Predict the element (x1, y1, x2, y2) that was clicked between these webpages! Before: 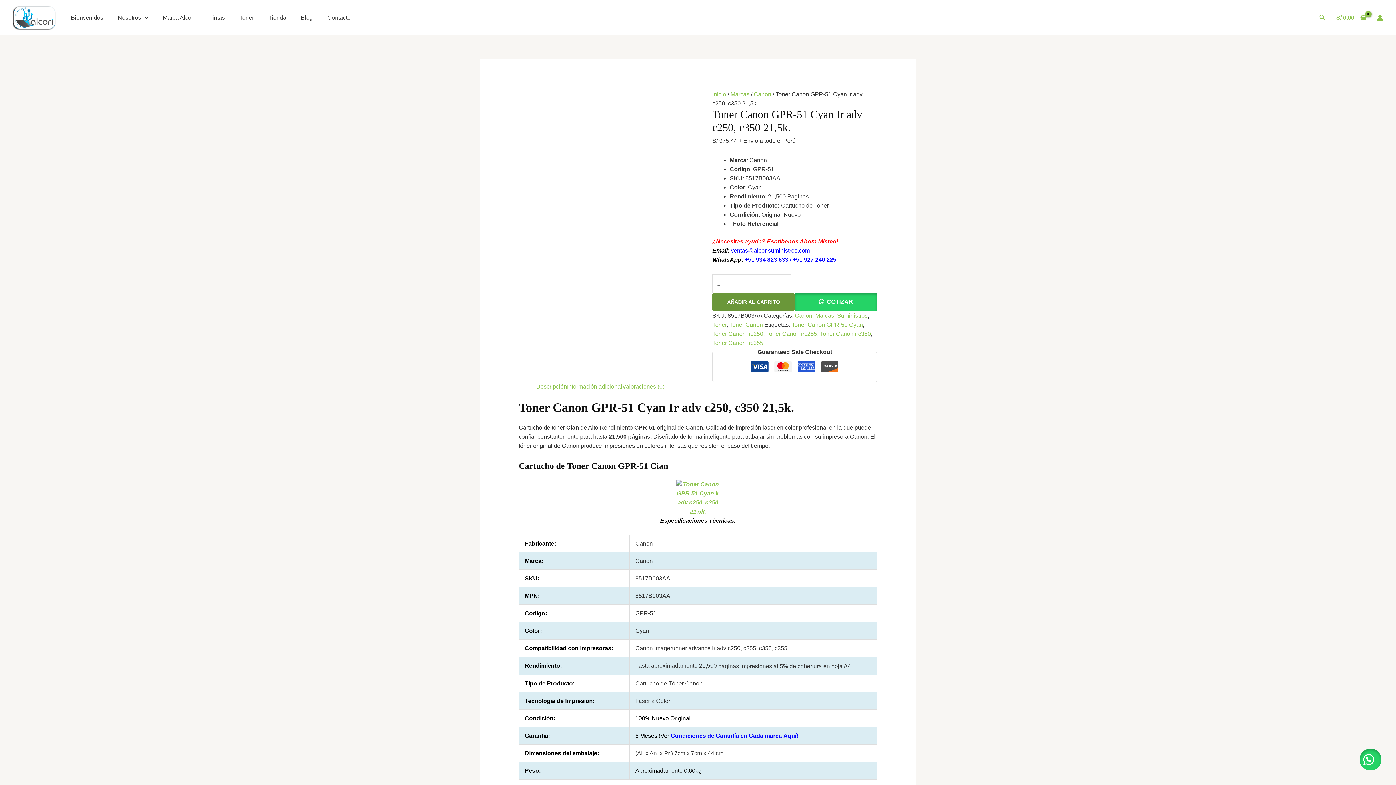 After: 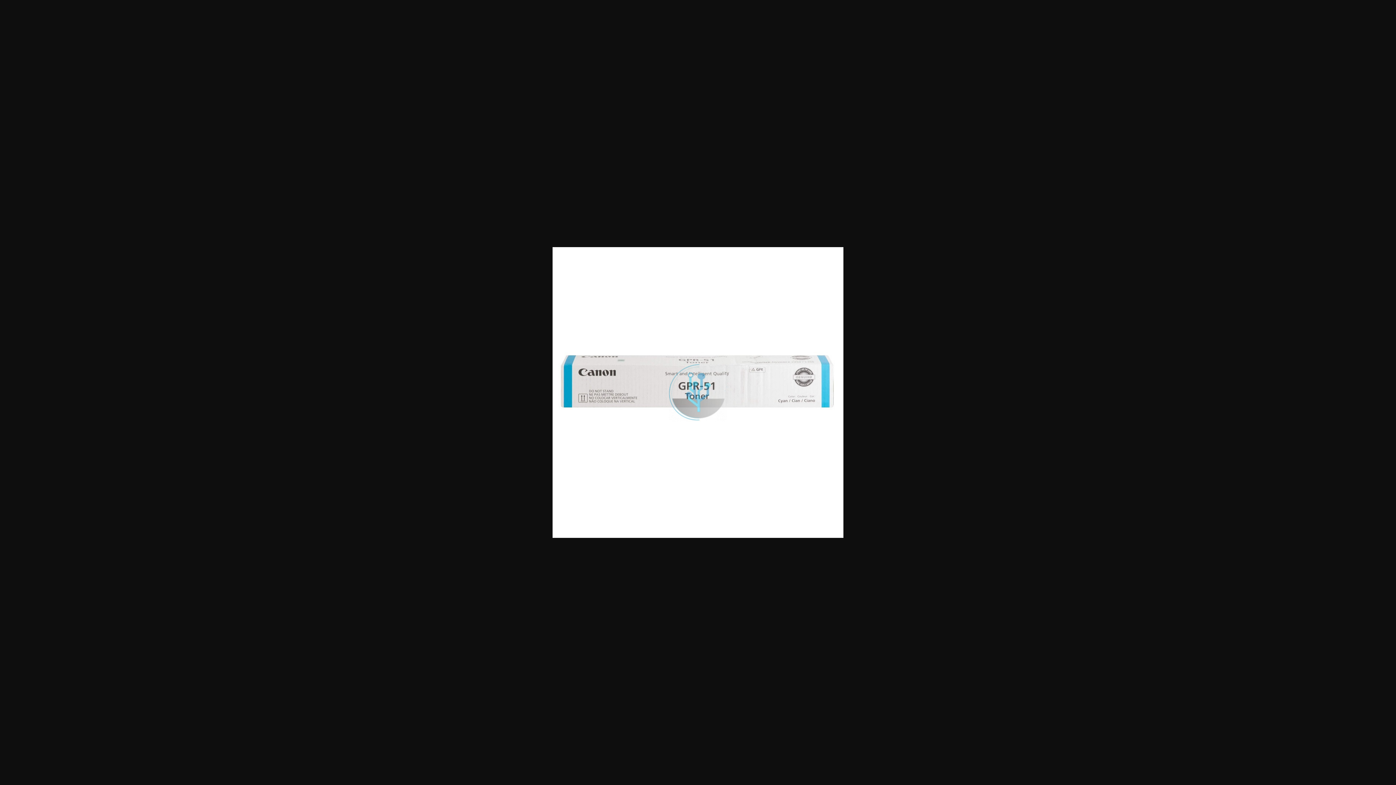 Action: bbox: (518, 175, 698, 182)